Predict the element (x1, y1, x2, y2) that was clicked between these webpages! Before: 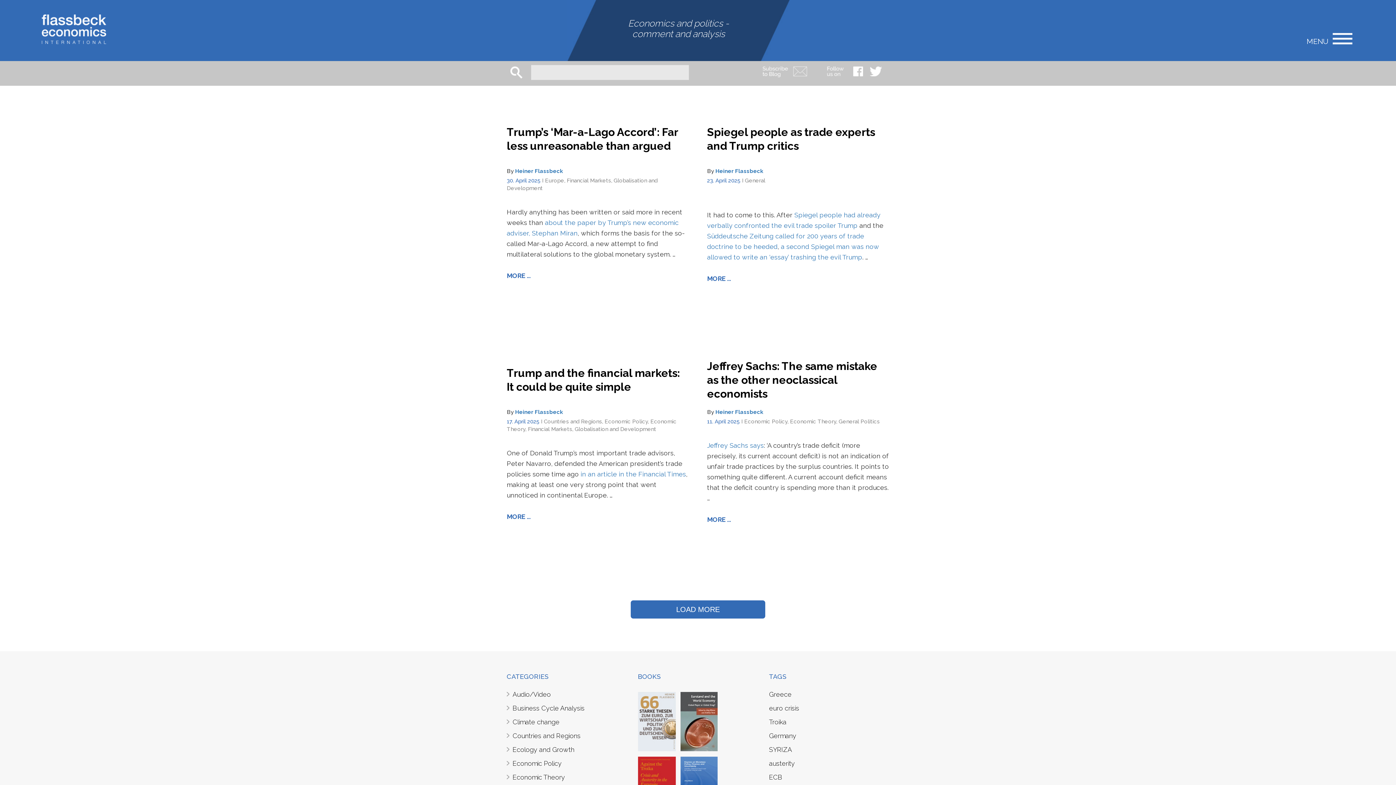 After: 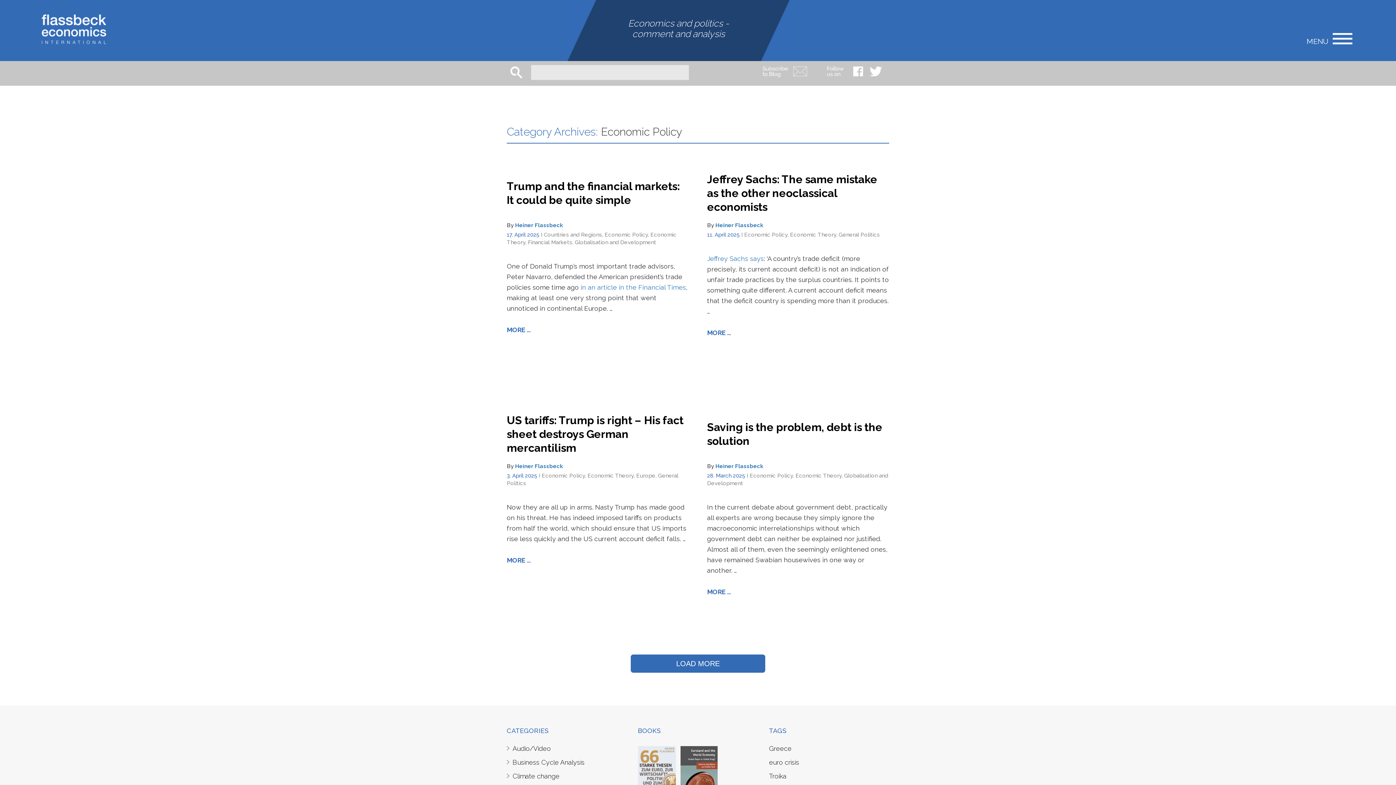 Action: label: Economic Policy bbox: (604, 418, 648, 425)